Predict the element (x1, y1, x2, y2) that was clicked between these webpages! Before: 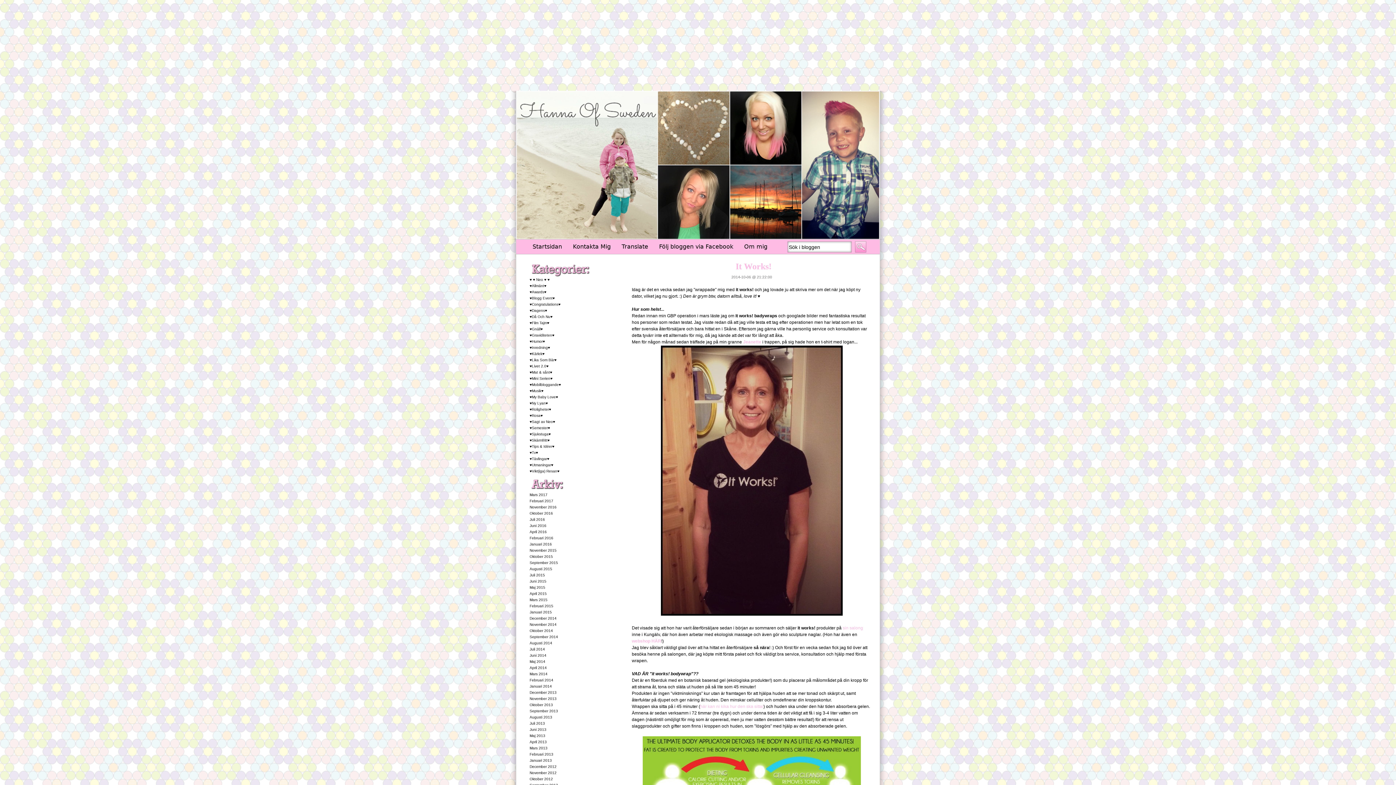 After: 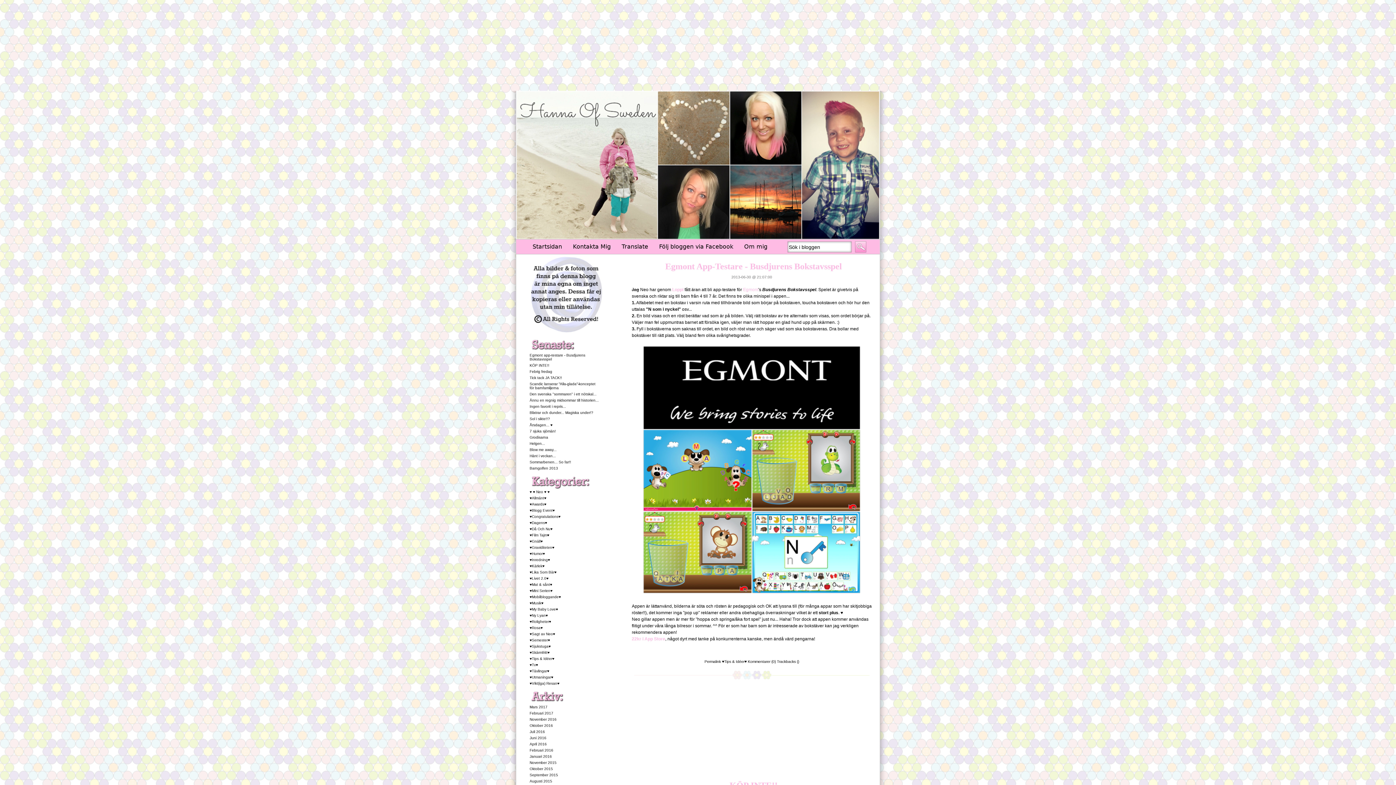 Action: label: Juni 2013 bbox: (529, 728, 546, 732)